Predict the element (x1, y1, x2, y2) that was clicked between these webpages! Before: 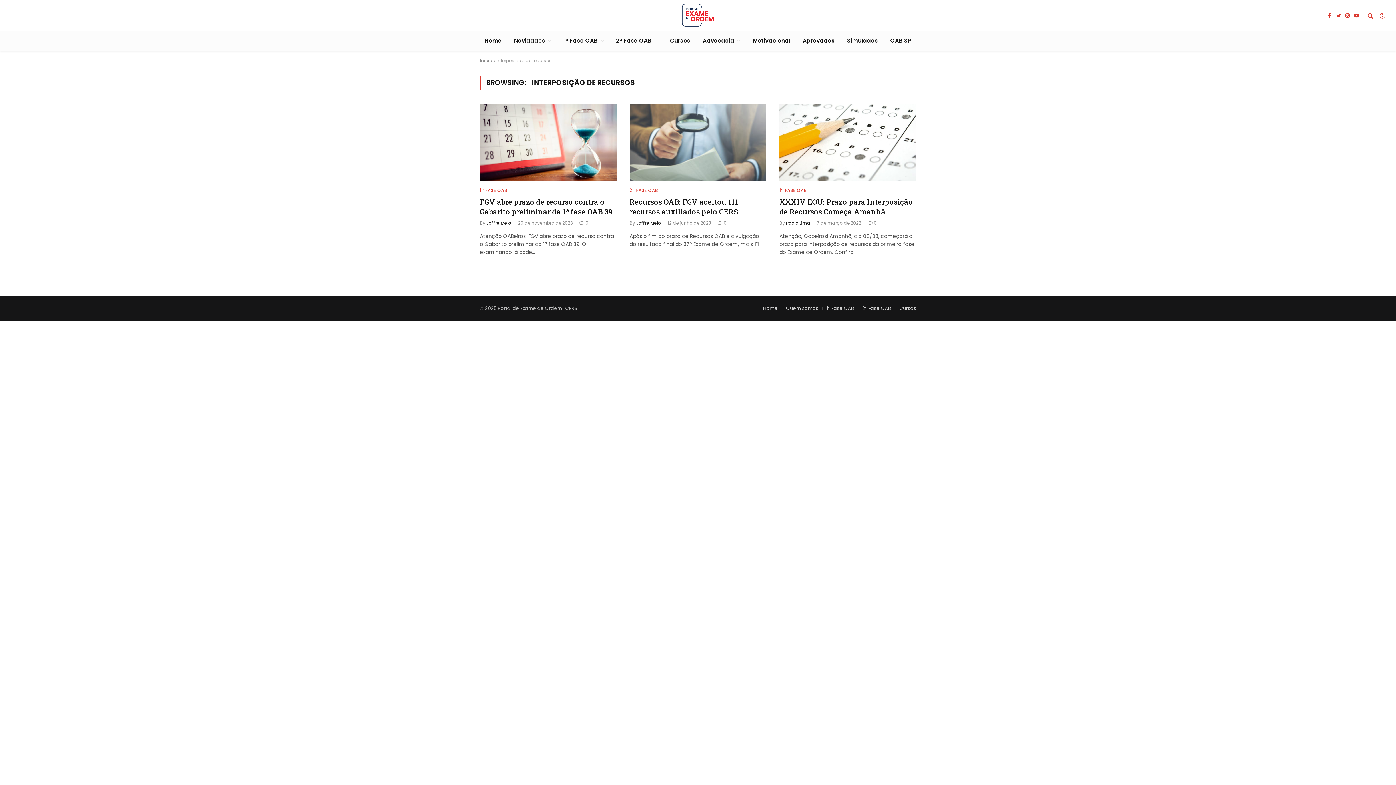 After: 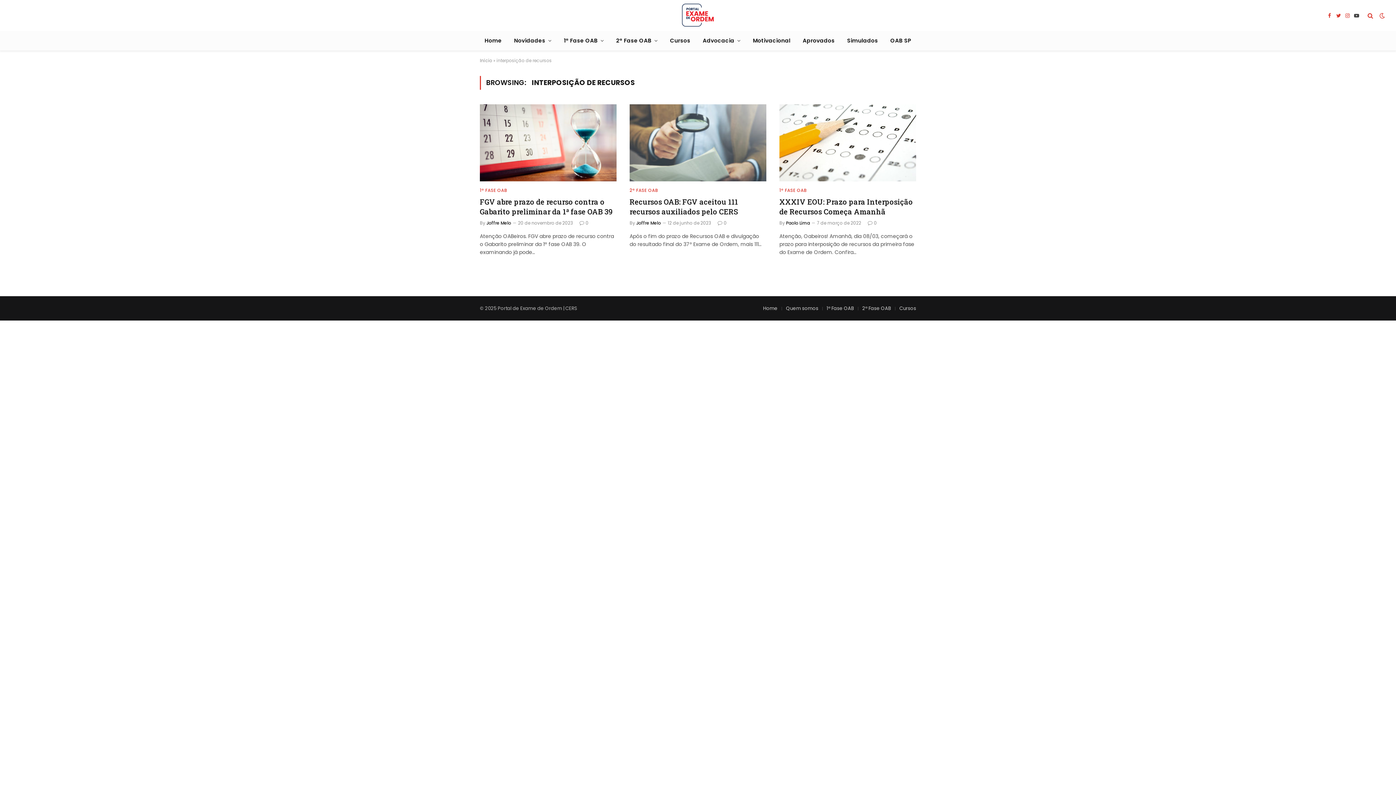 Action: label: YouTube bbox: (1352, 7, 1361, 23)